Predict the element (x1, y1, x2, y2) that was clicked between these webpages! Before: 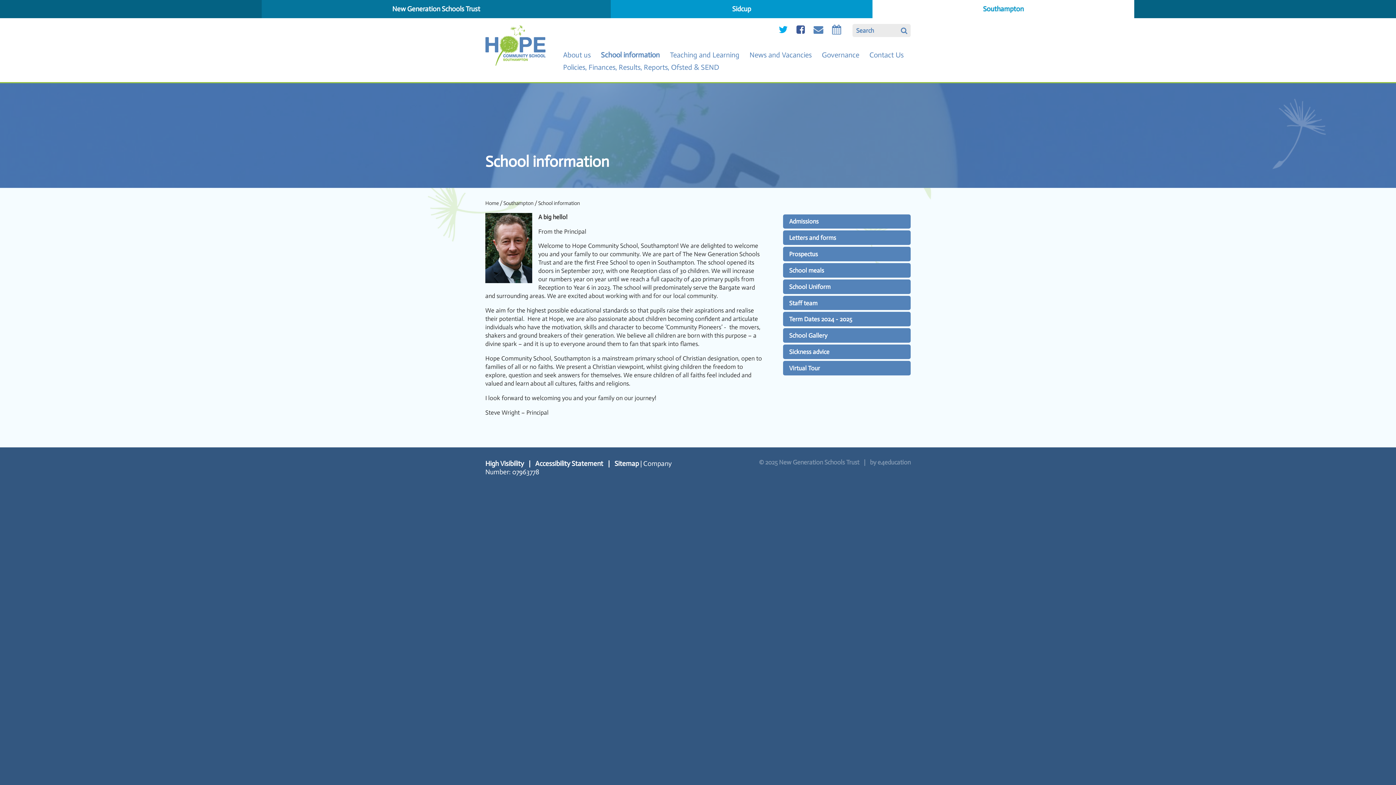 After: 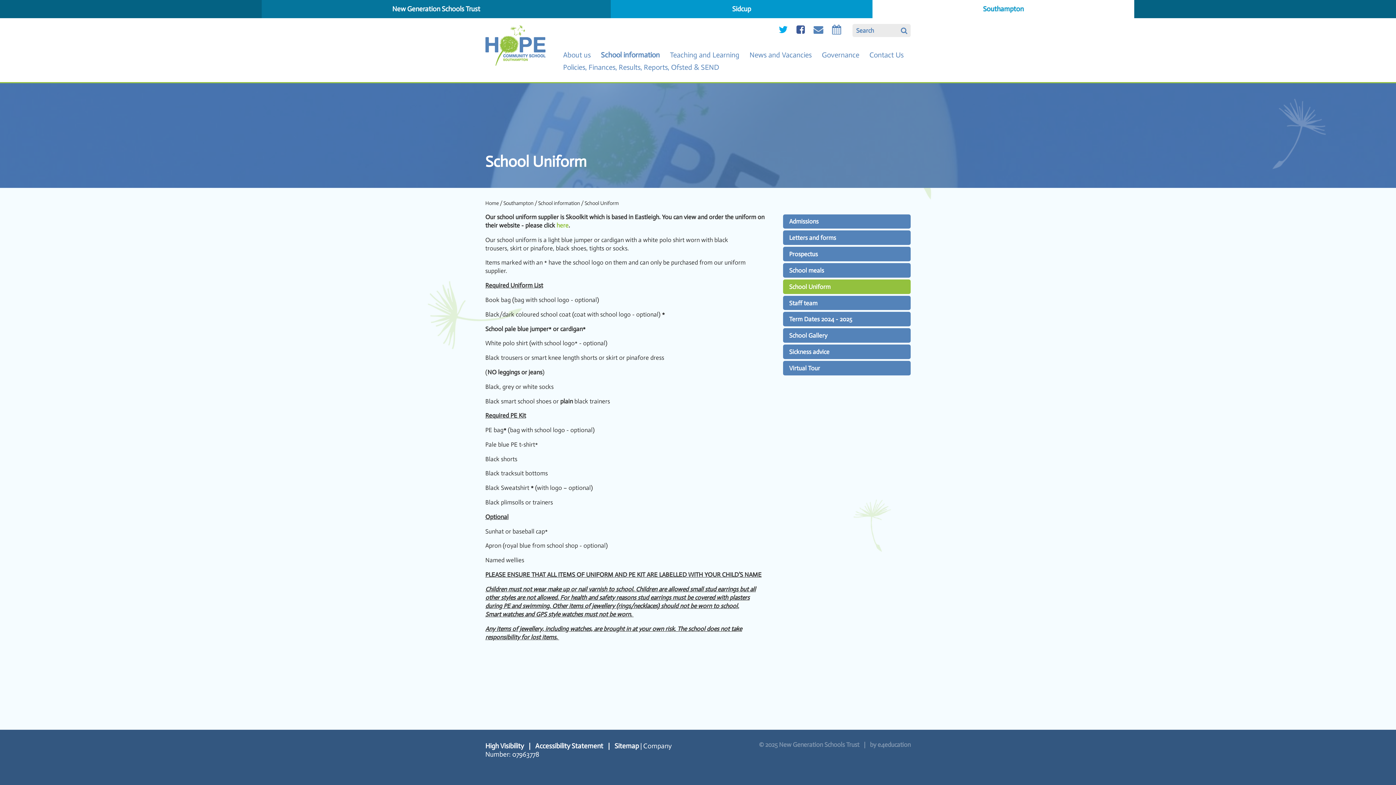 Action: label: School Uniform bbox: (783, 279, 910, 294)